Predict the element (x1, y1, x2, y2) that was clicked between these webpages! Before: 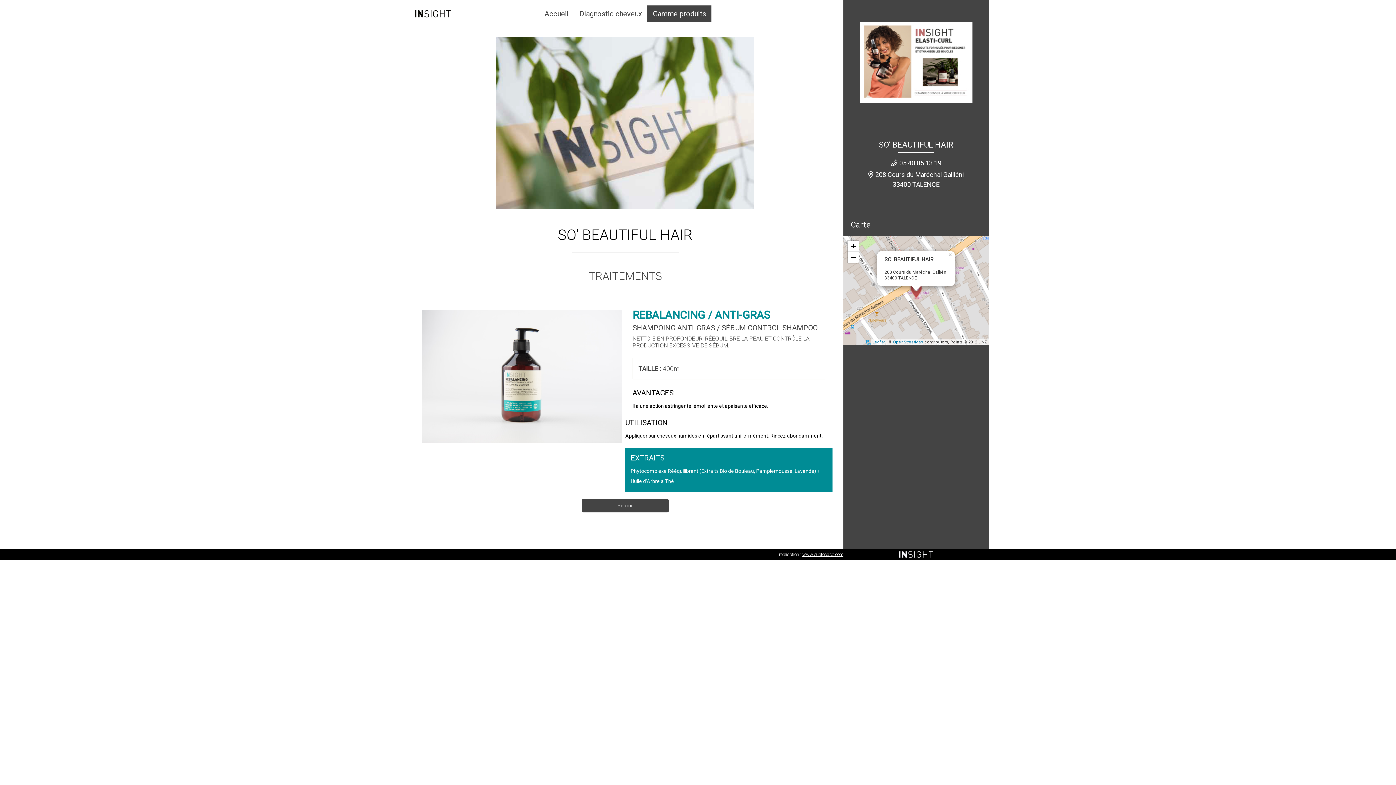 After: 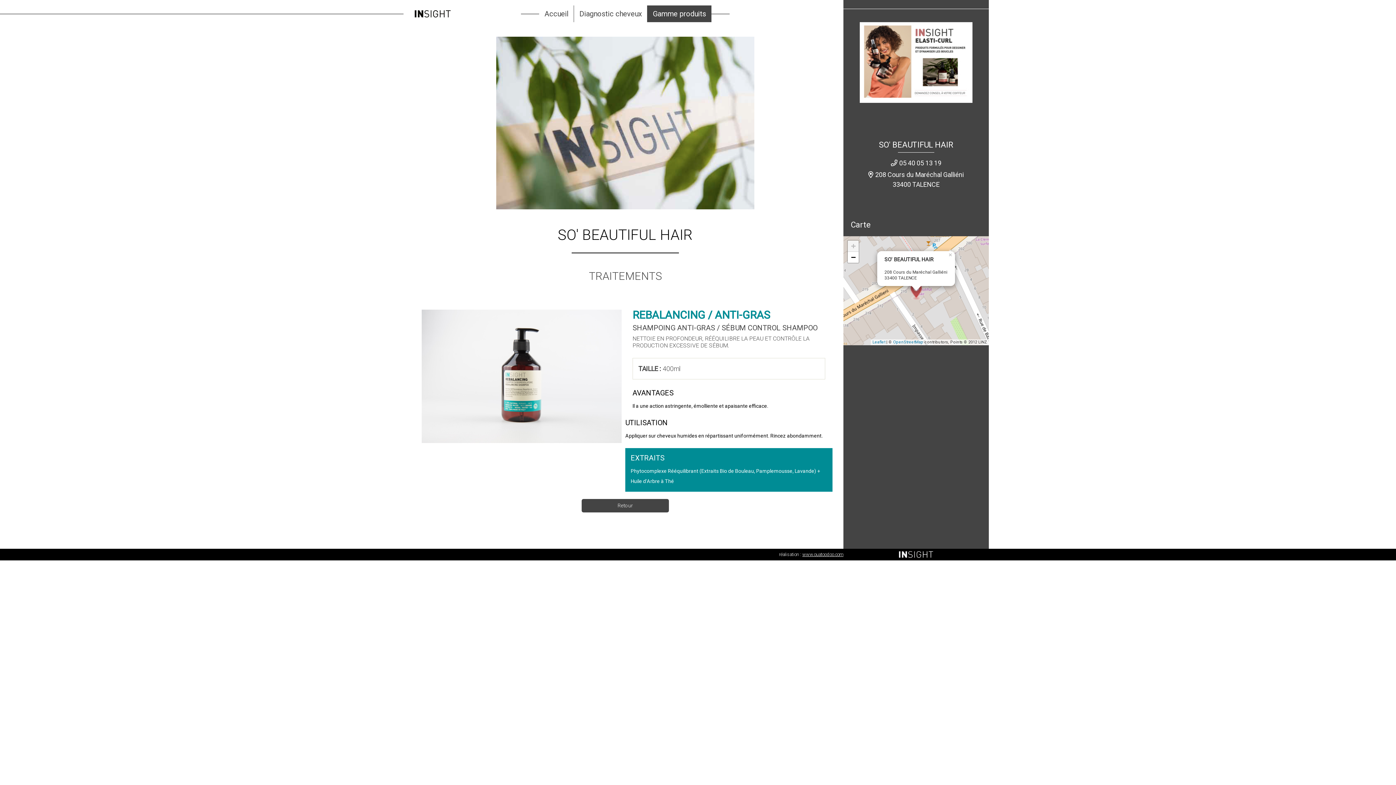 Action: bbox: (848, 240, 858, 252) label: Zoom in